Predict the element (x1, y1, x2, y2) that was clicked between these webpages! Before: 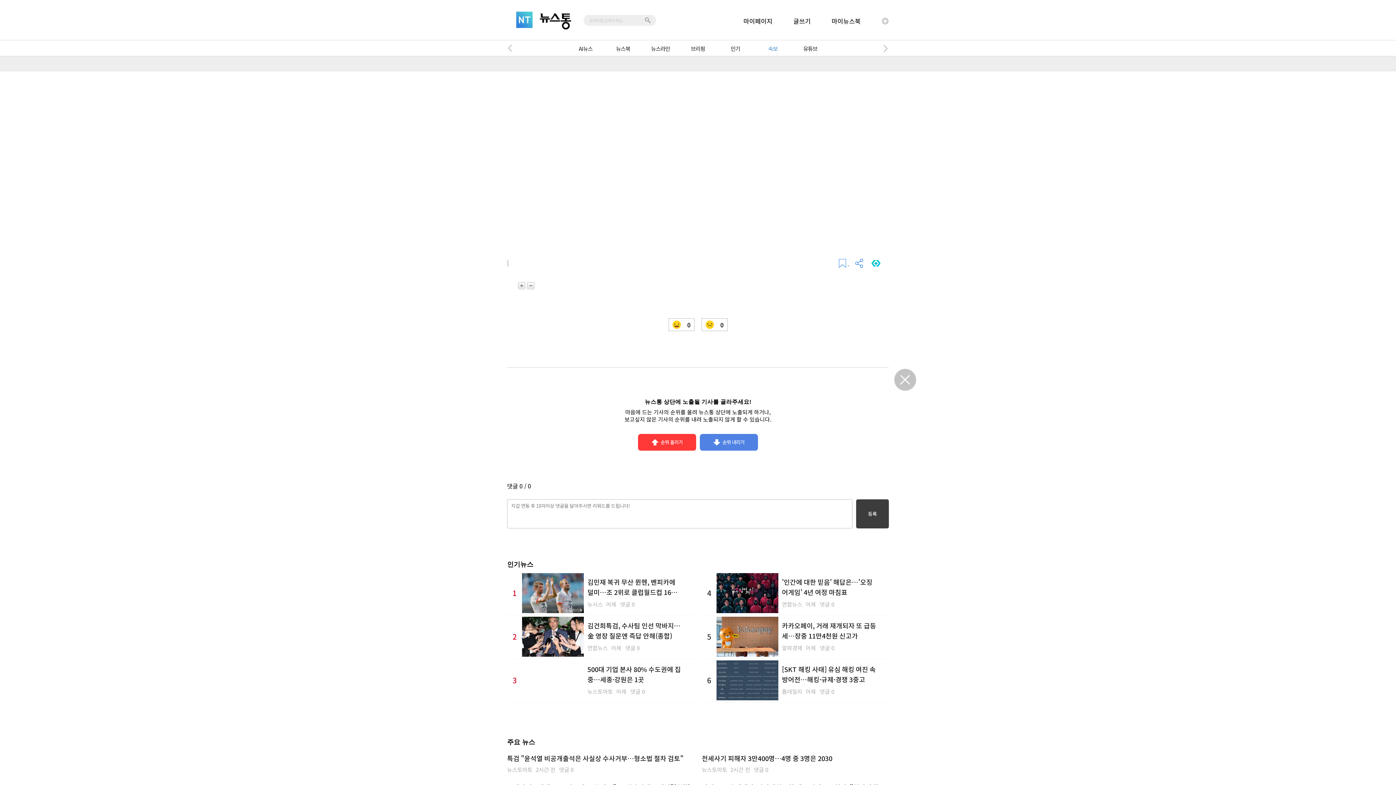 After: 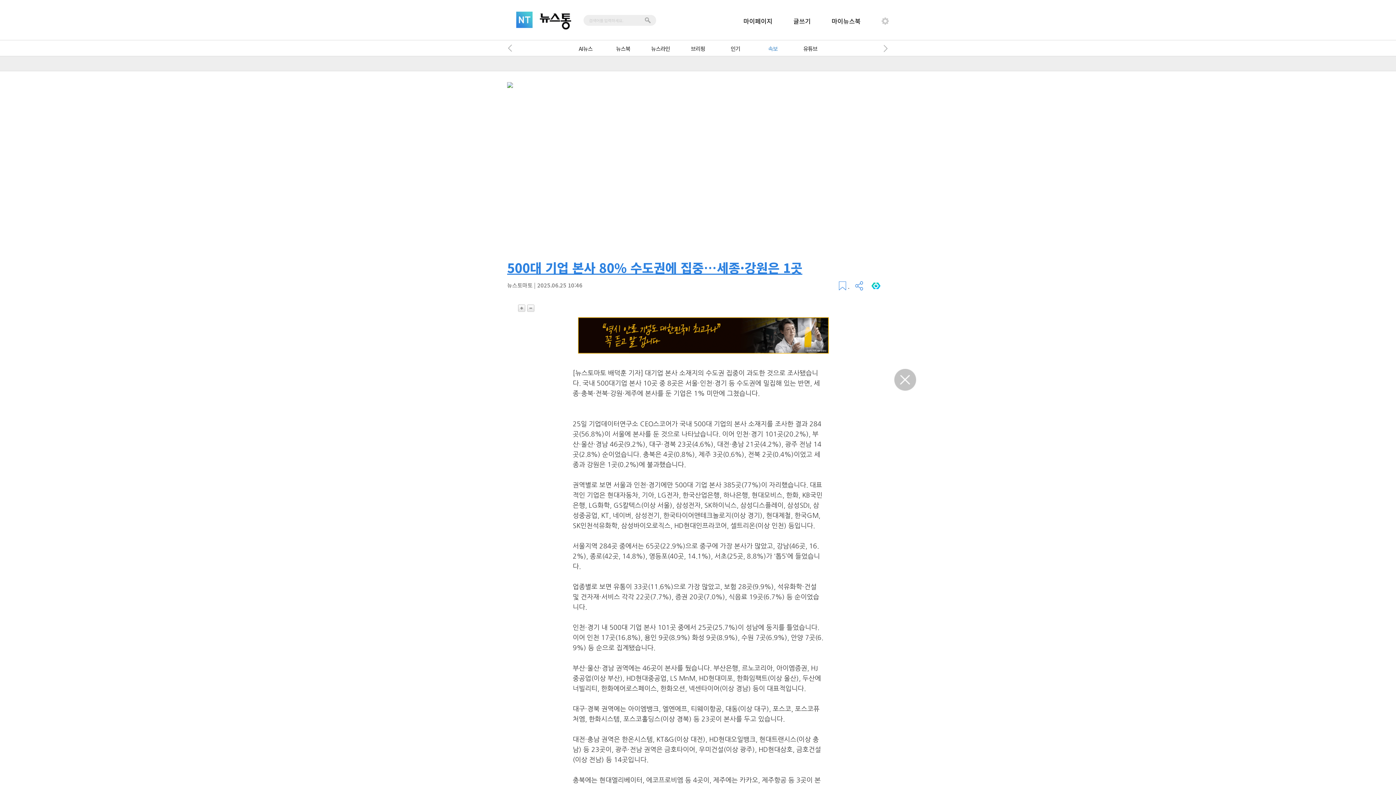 Action: bbox: (522, 660, 682, 700) label: 500대 기업 본사 80% 수도권에 집중…세종·강원은 1곳

뉴스토마토 어제 댓글 0